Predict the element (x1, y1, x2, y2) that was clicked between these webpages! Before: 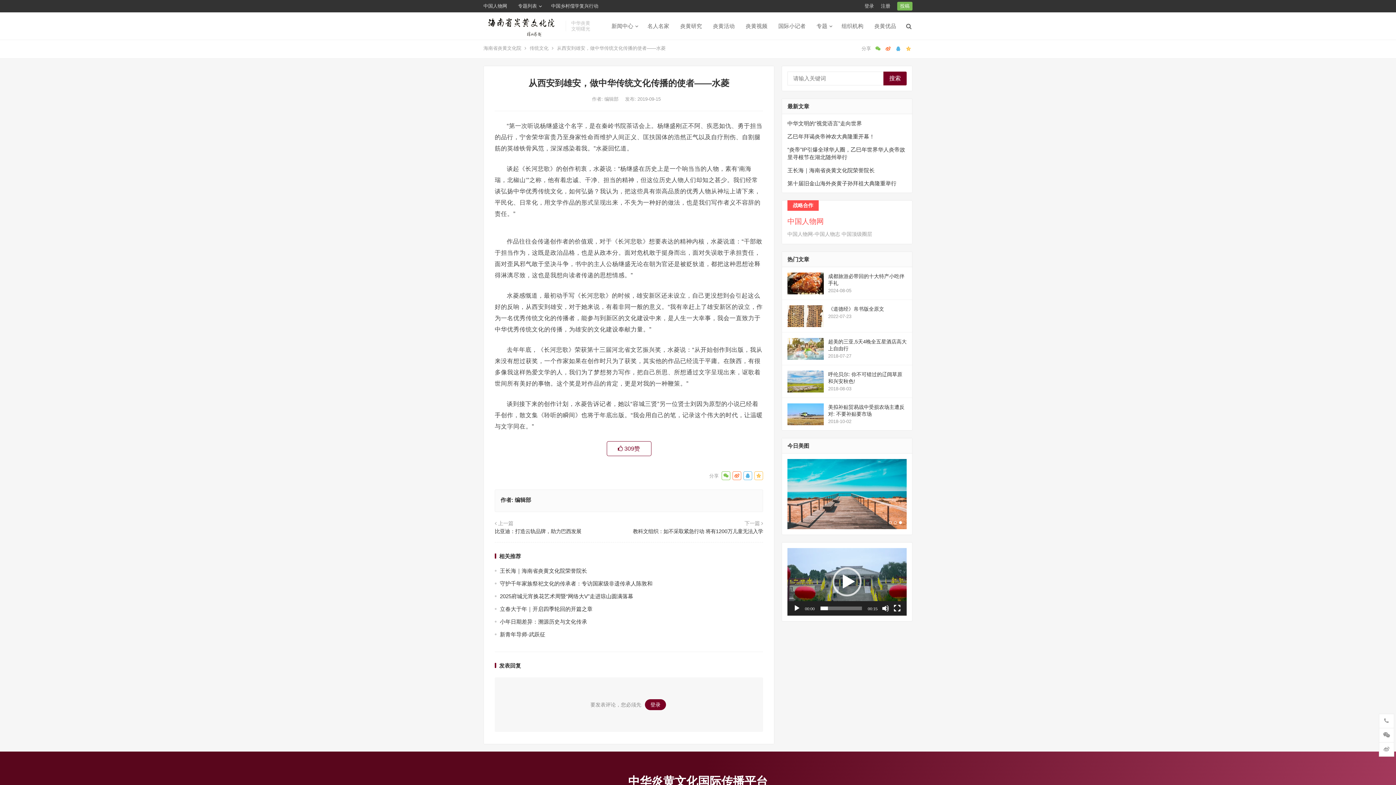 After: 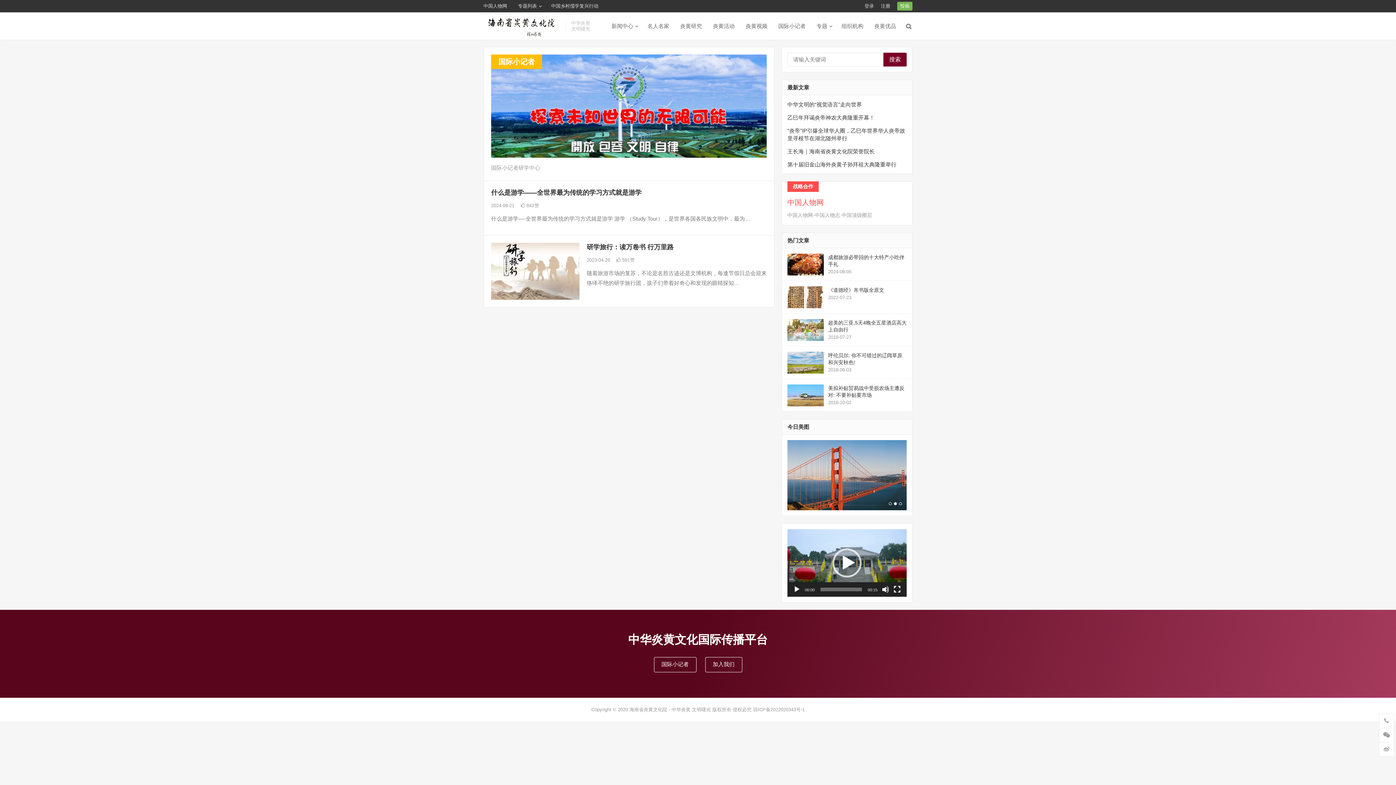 Action: label: 国际小记者 bbox: (773, 12, 811, 39)